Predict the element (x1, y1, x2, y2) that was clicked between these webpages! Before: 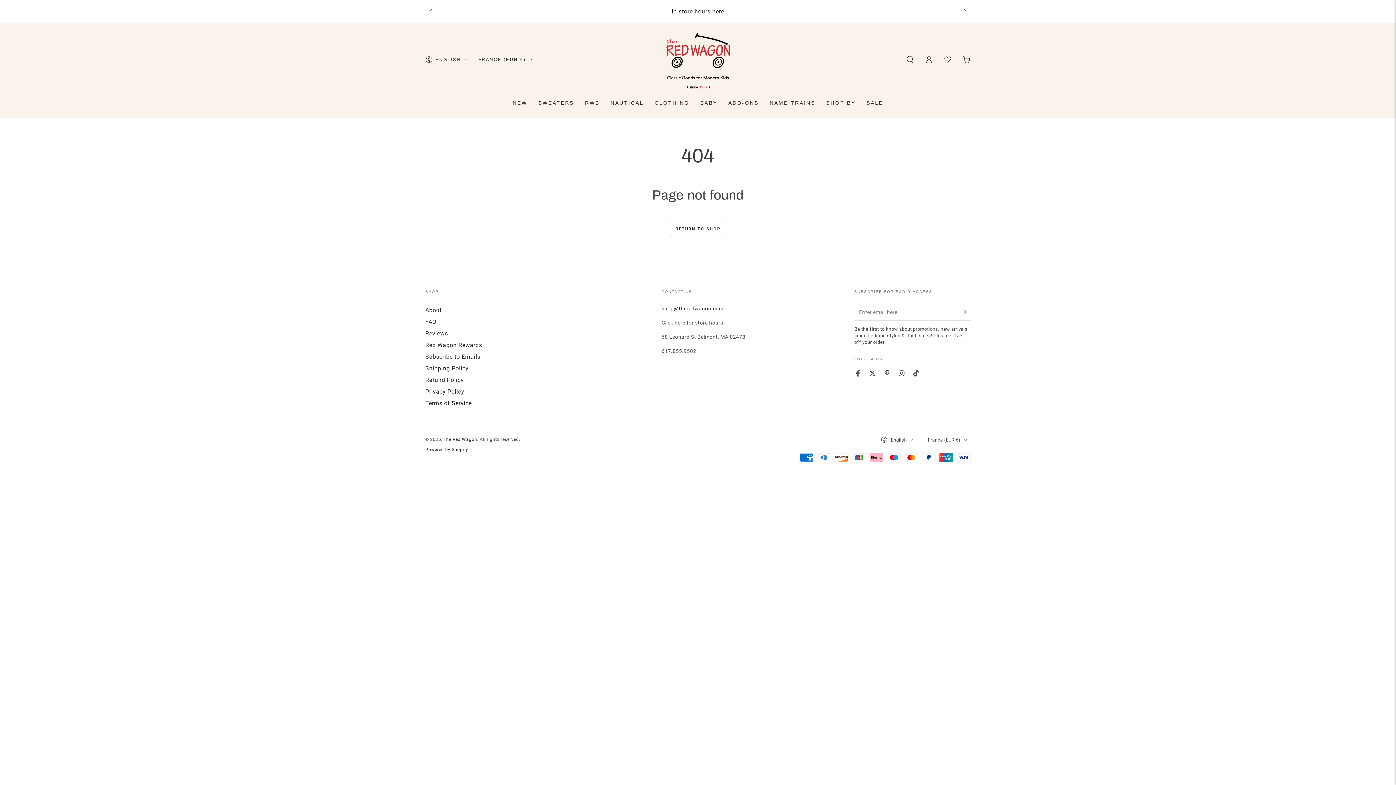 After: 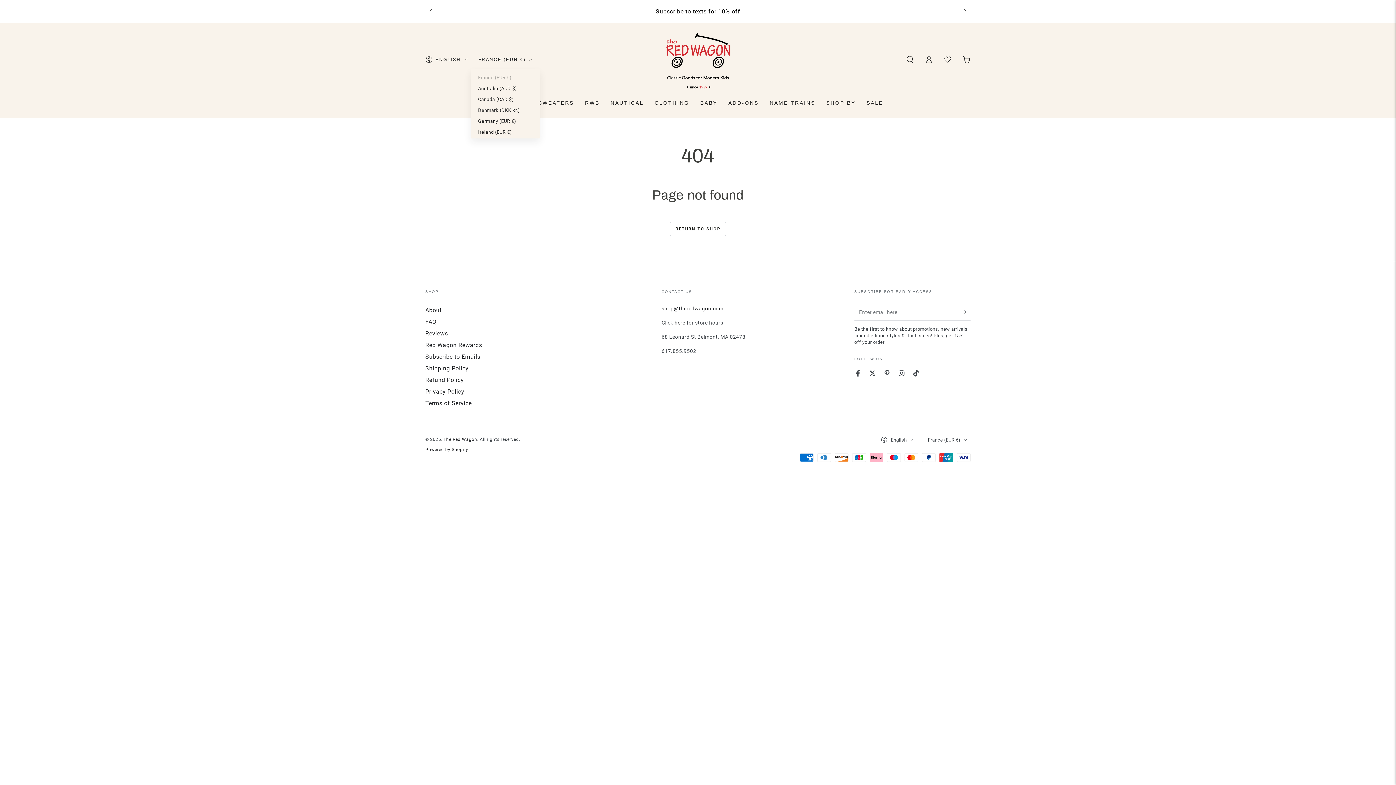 Action: bbox: (478, 51, 532, 67) label: FRANCE (EUR €)